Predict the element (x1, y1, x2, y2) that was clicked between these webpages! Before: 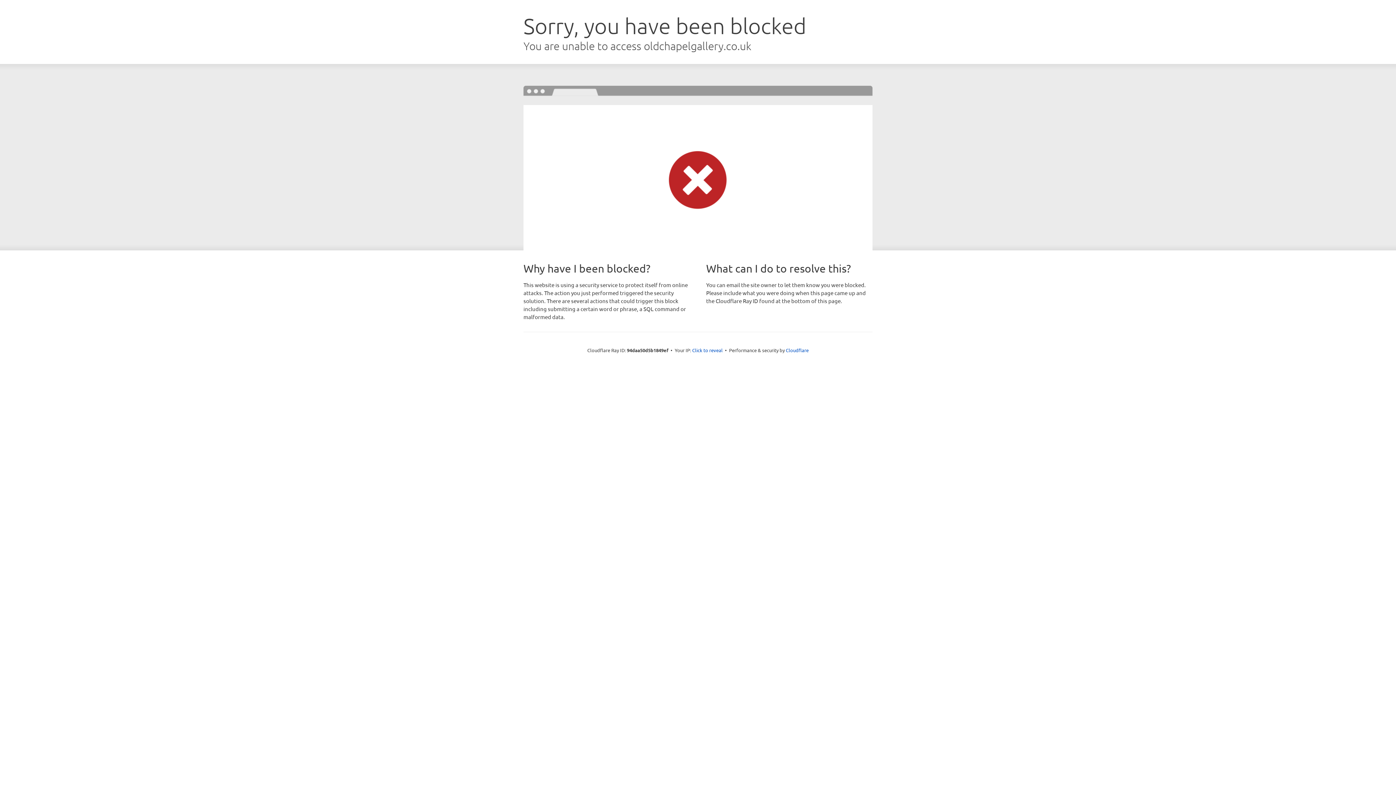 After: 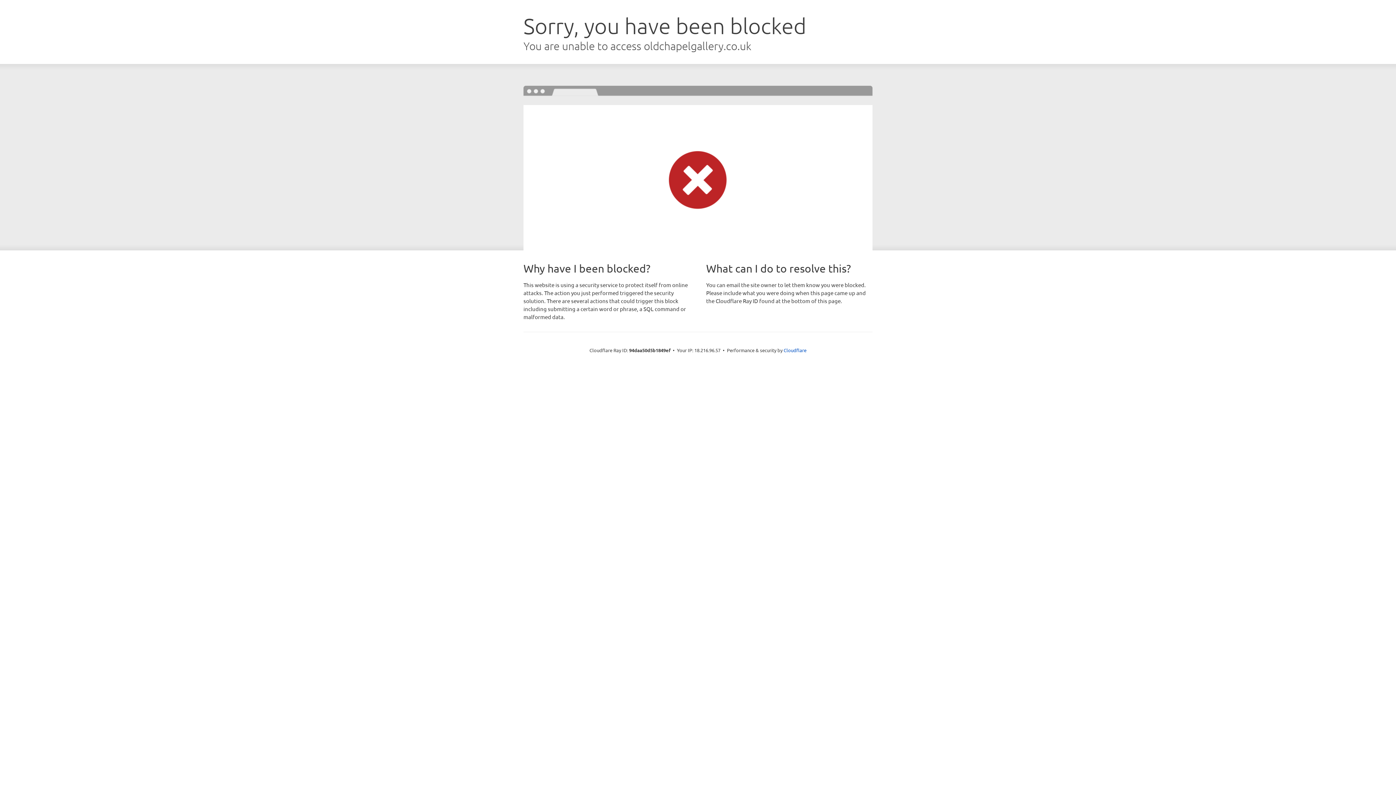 Action: label: Click to reveal bbox: (692, 346, 722, 353)